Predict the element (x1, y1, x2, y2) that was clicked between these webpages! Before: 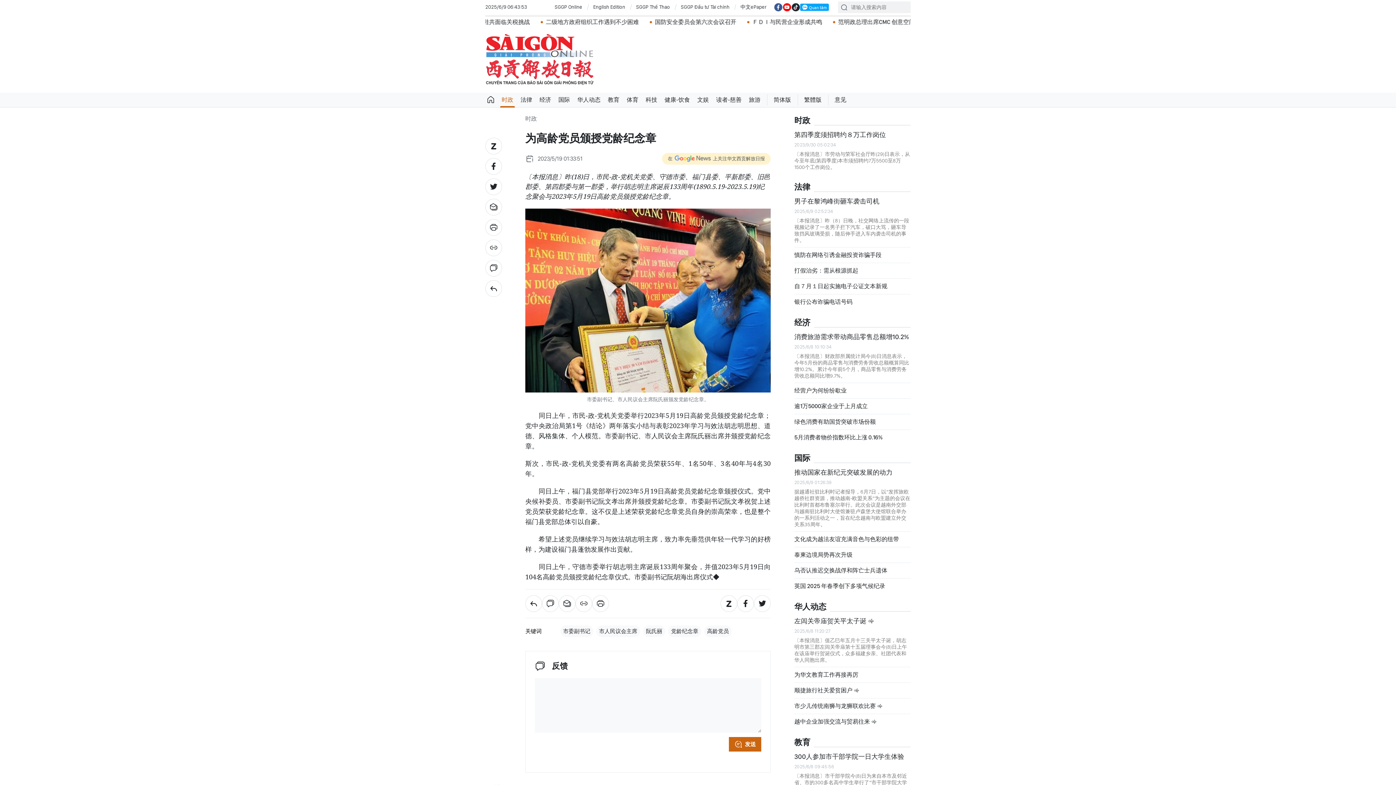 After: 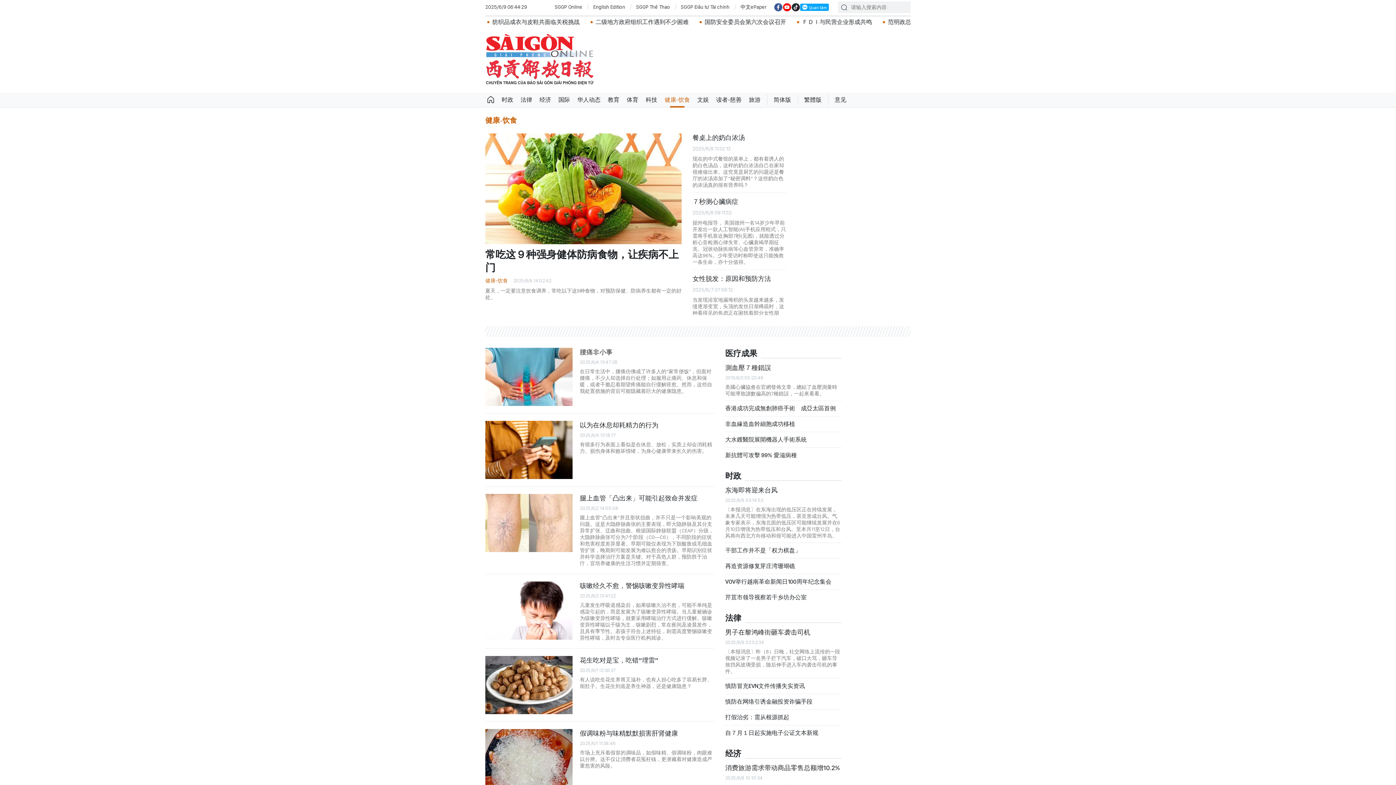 Action: bbox: (661, 92, 693, 107) label: 健康-饮食